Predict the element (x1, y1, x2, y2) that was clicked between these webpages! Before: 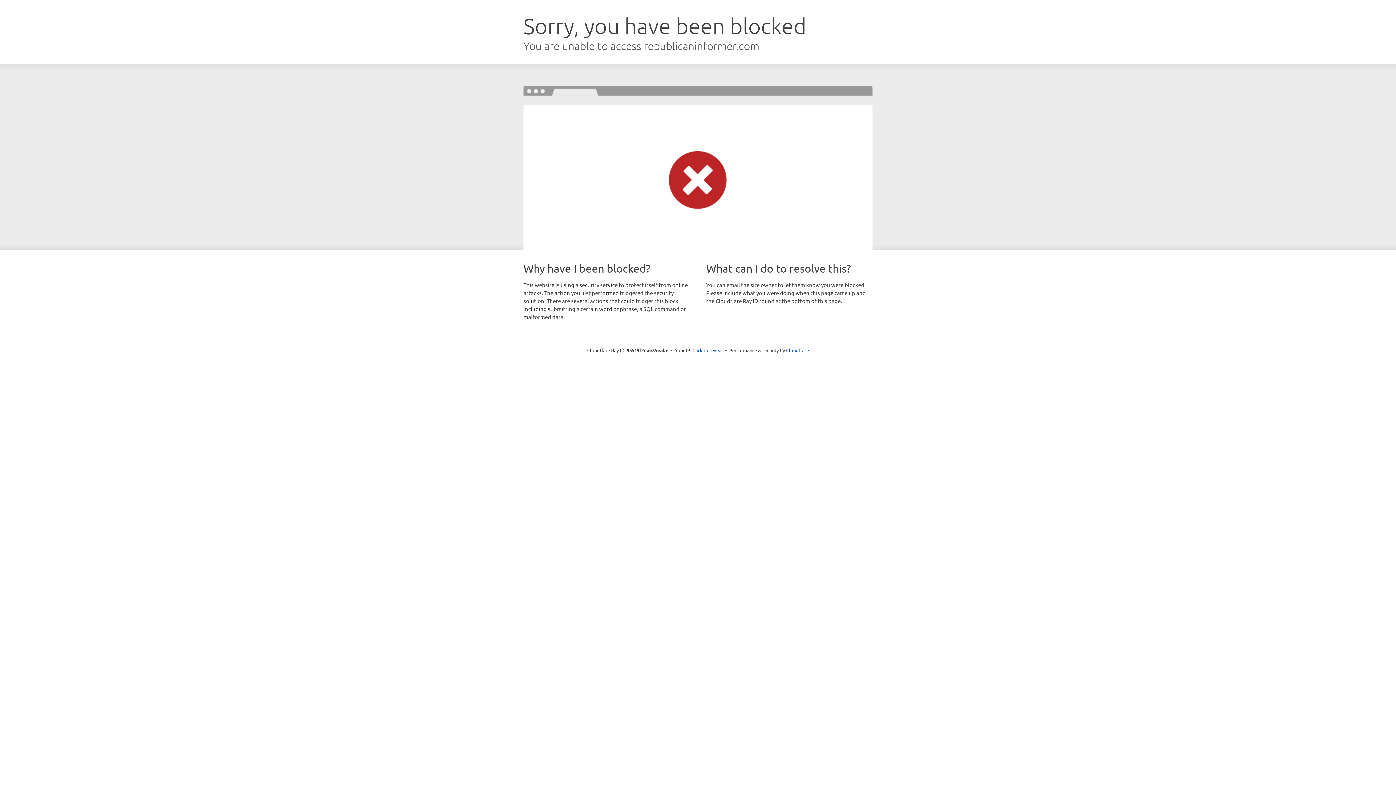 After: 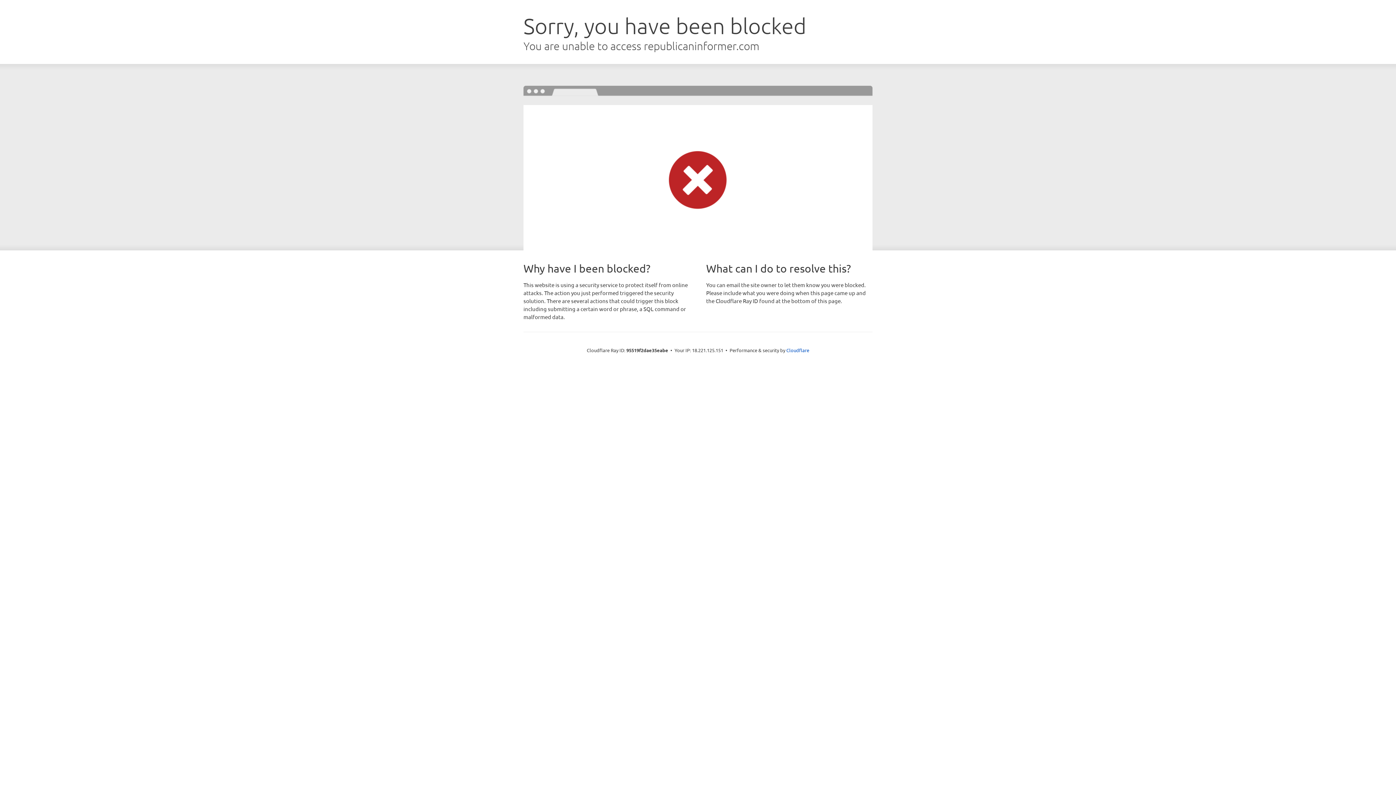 Action: label: Click to reveal bbox: (692, 346, 723, 353)